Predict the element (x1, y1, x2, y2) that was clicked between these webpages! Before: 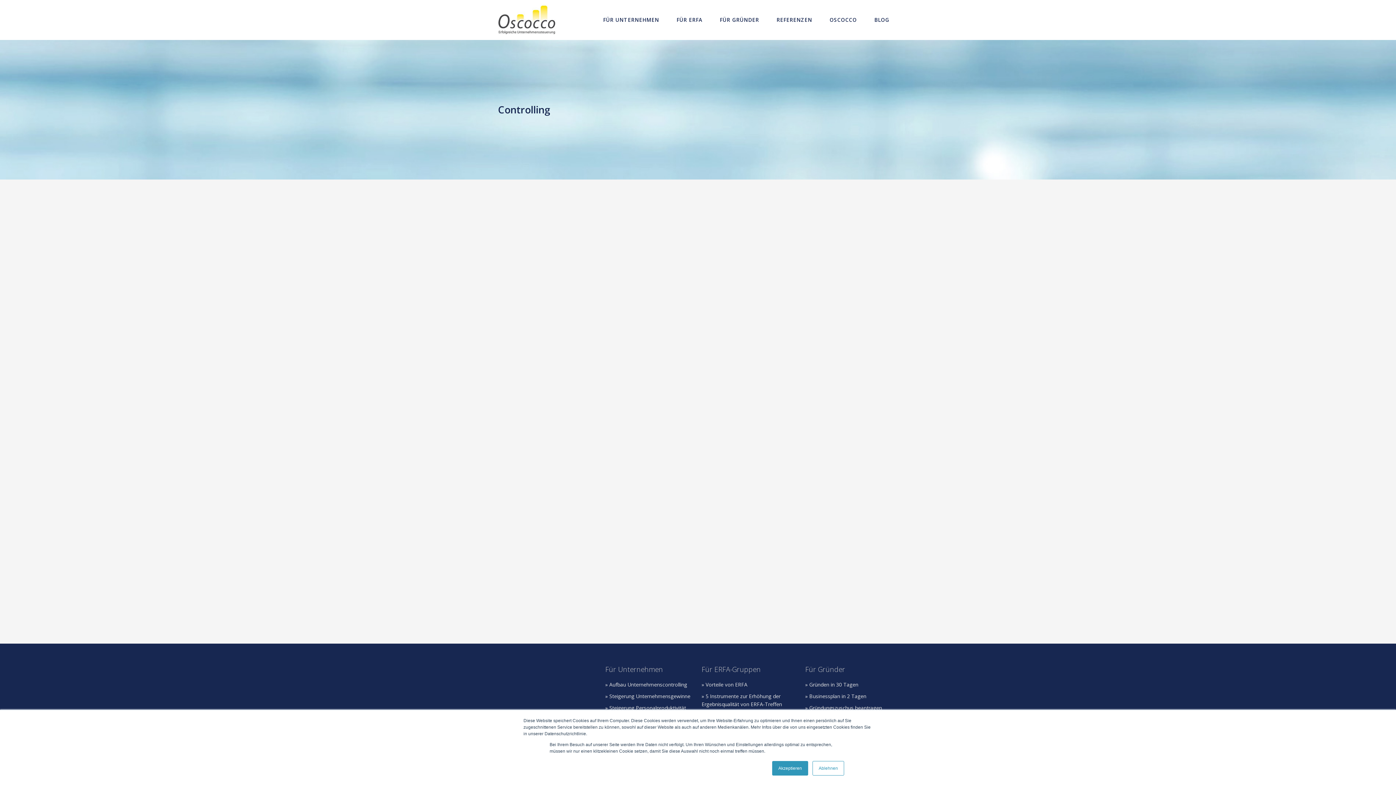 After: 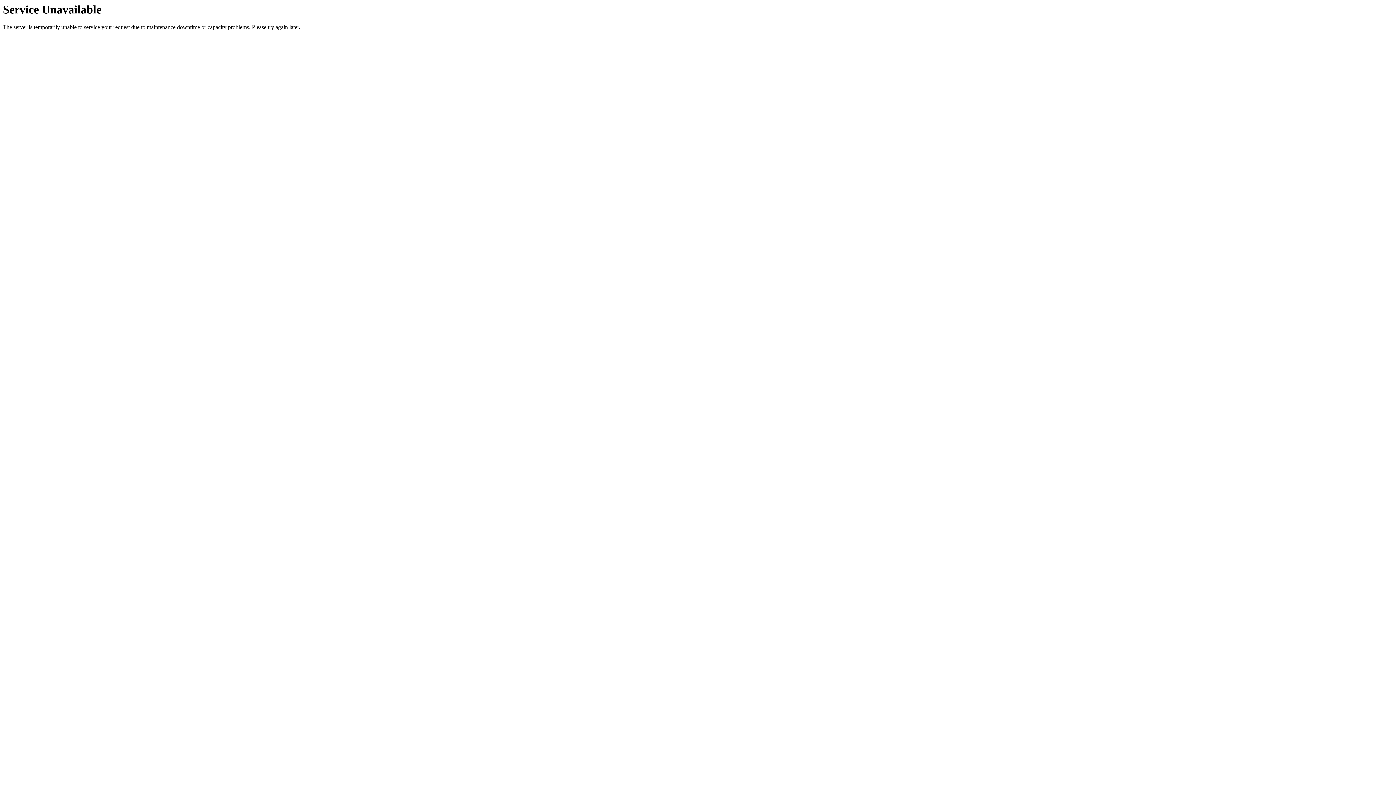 Action: label: FÜR GRÜNDER bbox: (711, 0, 768, 40)